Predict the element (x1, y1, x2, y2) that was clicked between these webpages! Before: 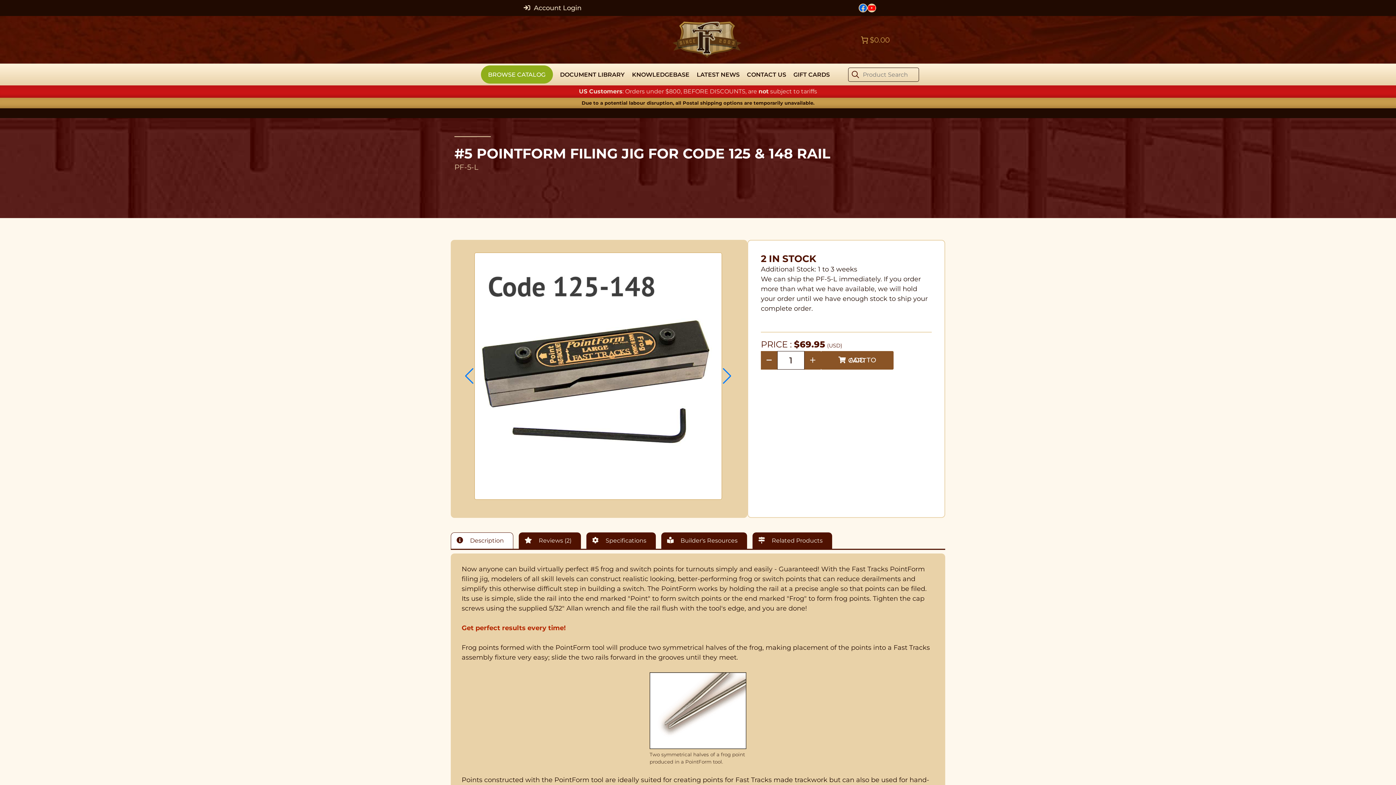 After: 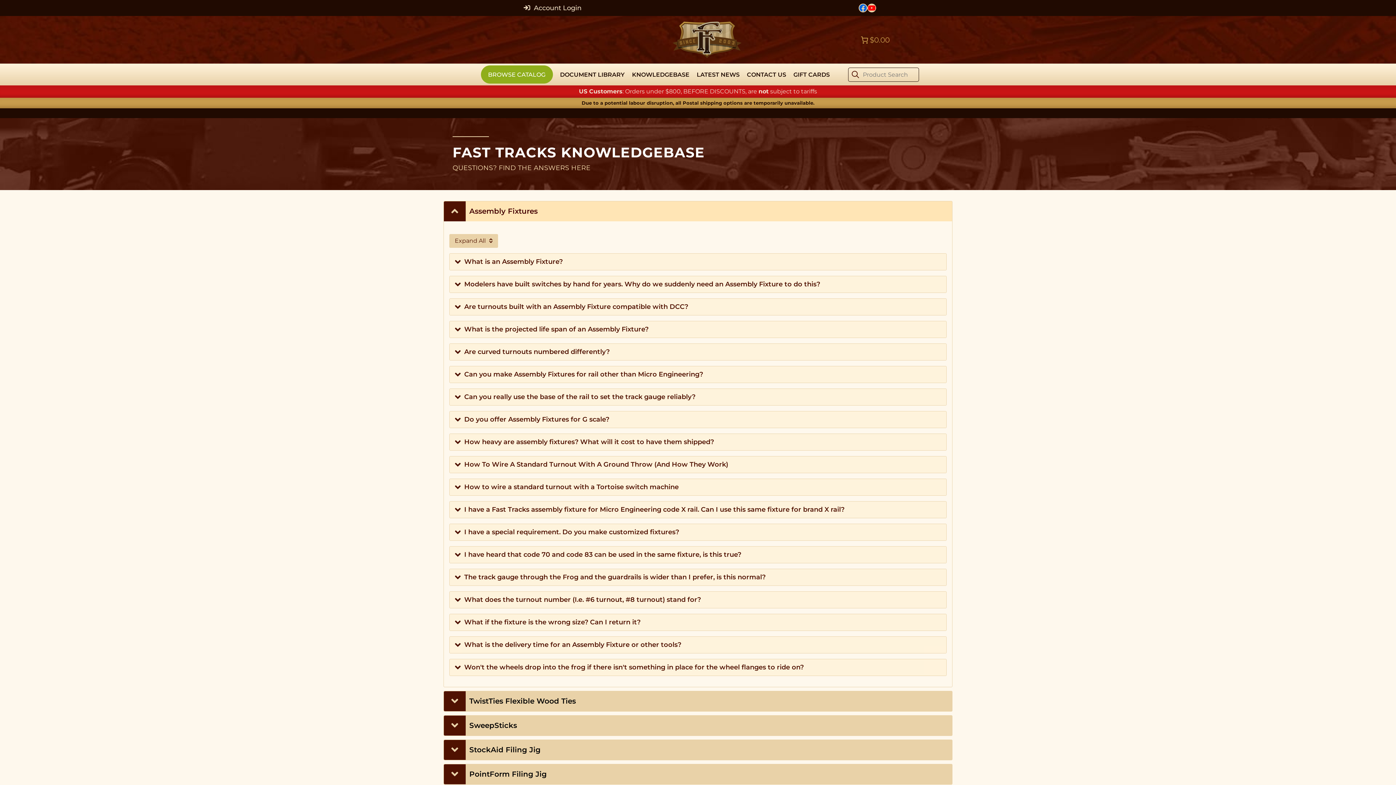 Action: bbox: (628, 63, 693, 85)